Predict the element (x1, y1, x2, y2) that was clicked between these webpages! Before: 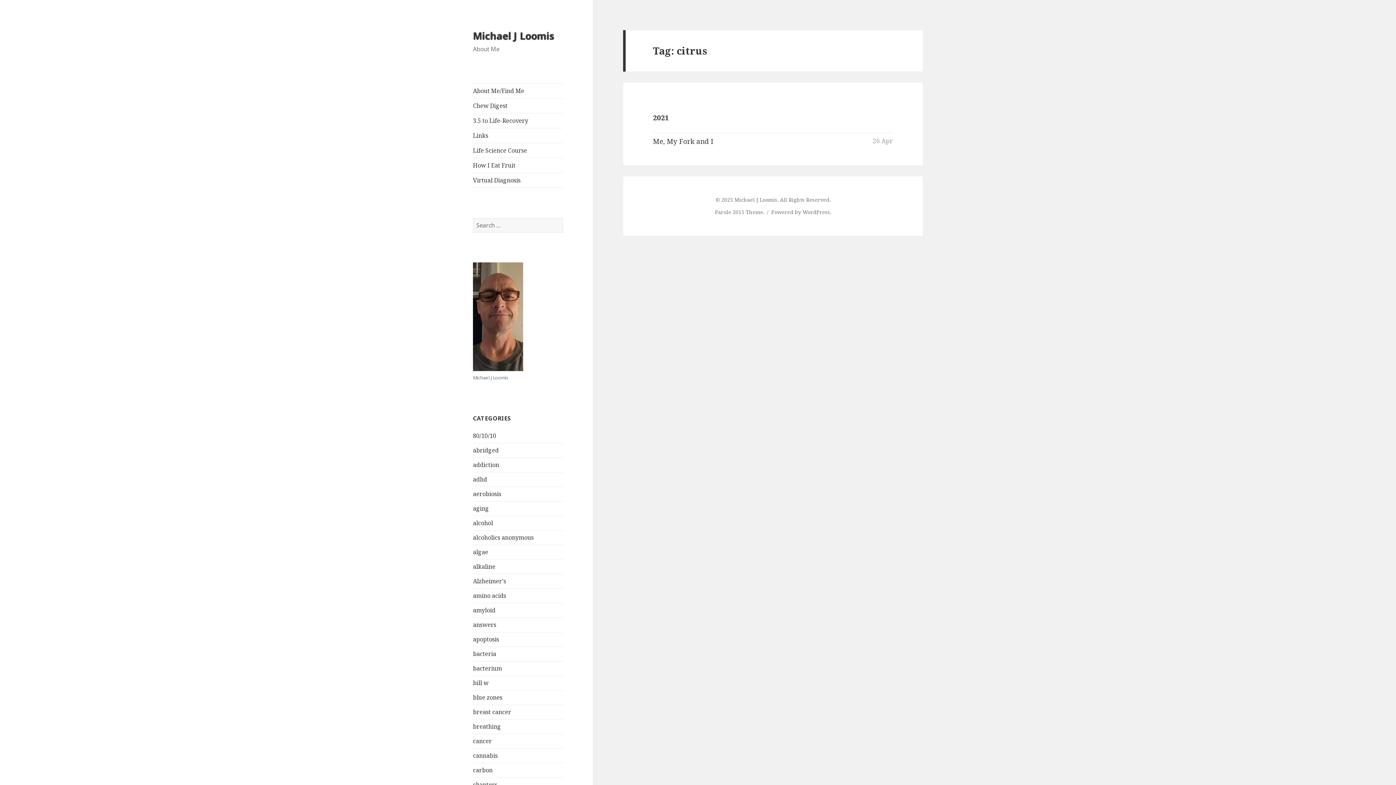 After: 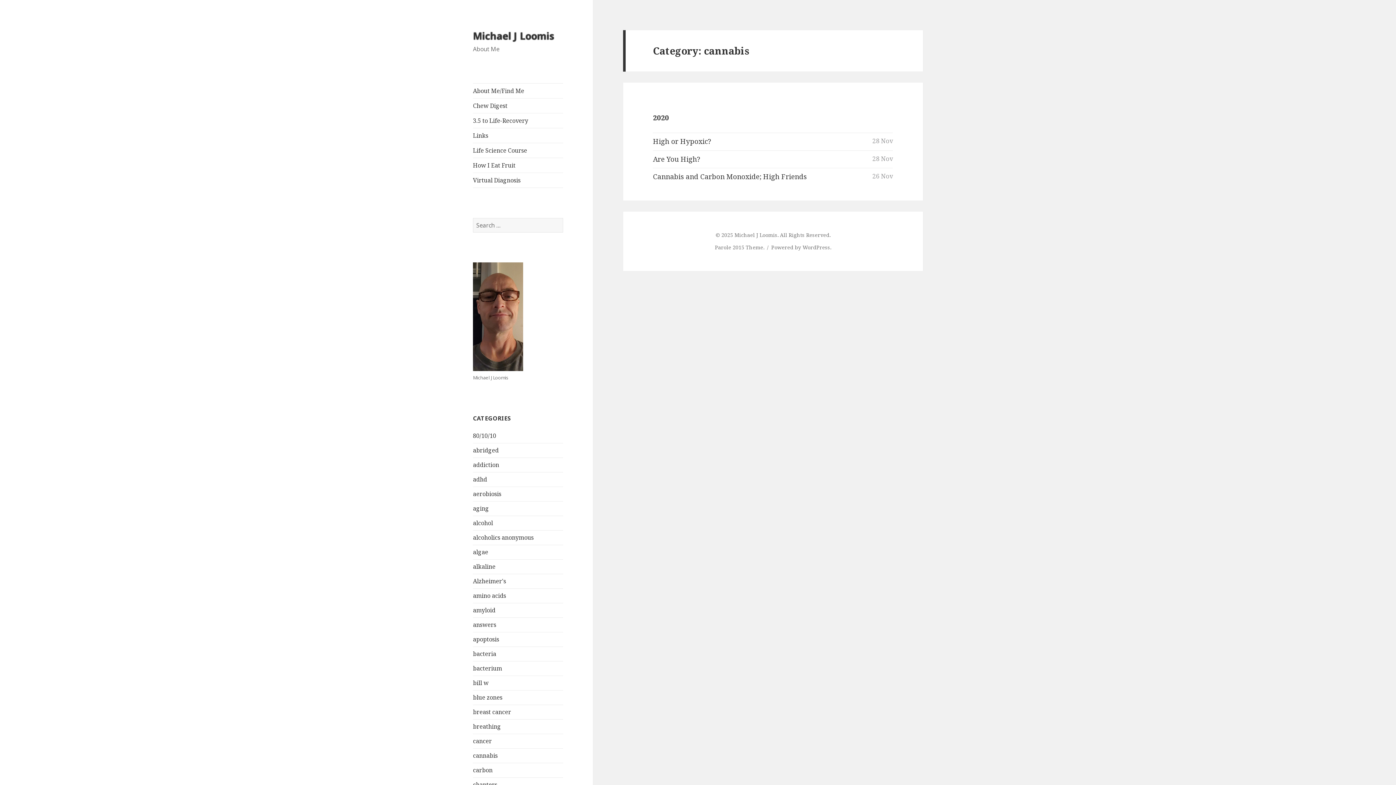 Action: label: cannabis bbox: (473, 752, 497, 760)